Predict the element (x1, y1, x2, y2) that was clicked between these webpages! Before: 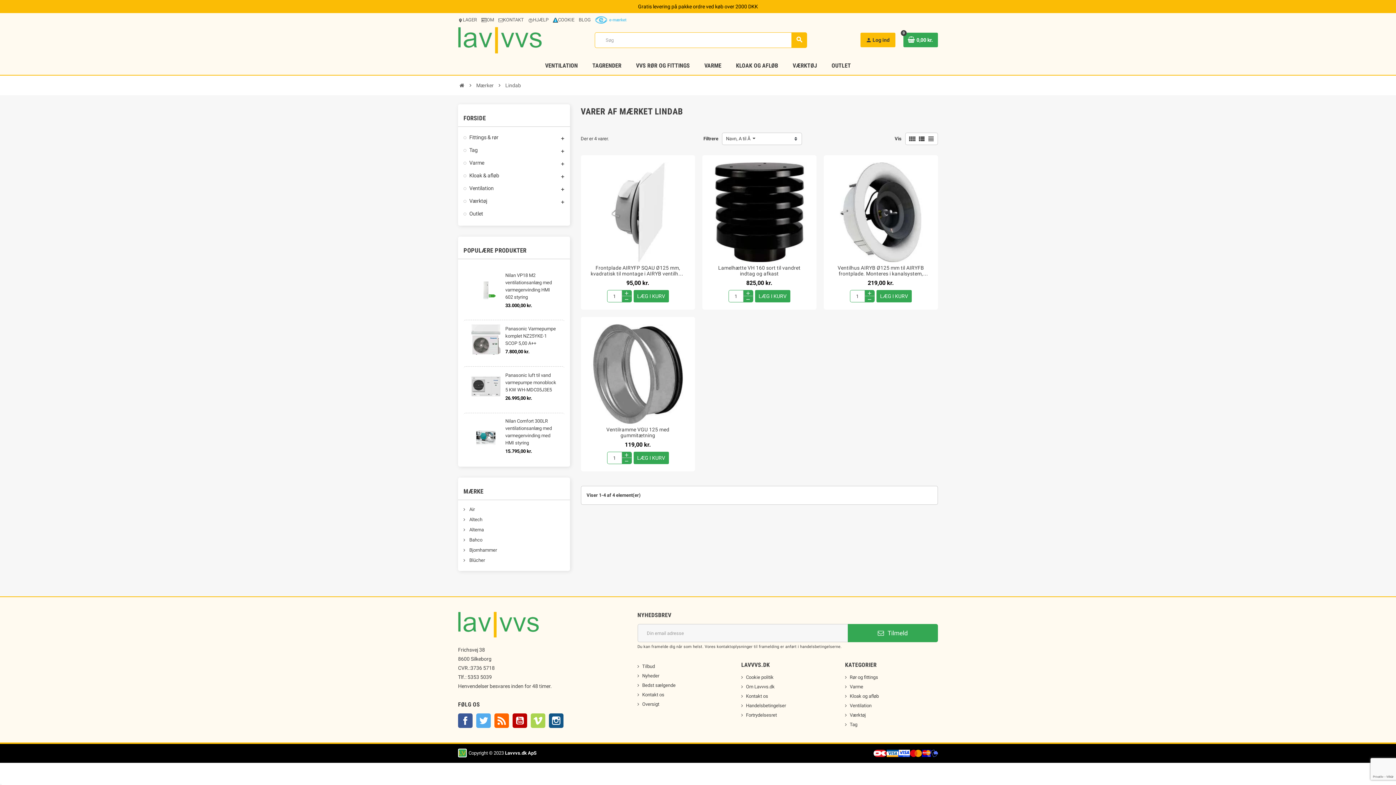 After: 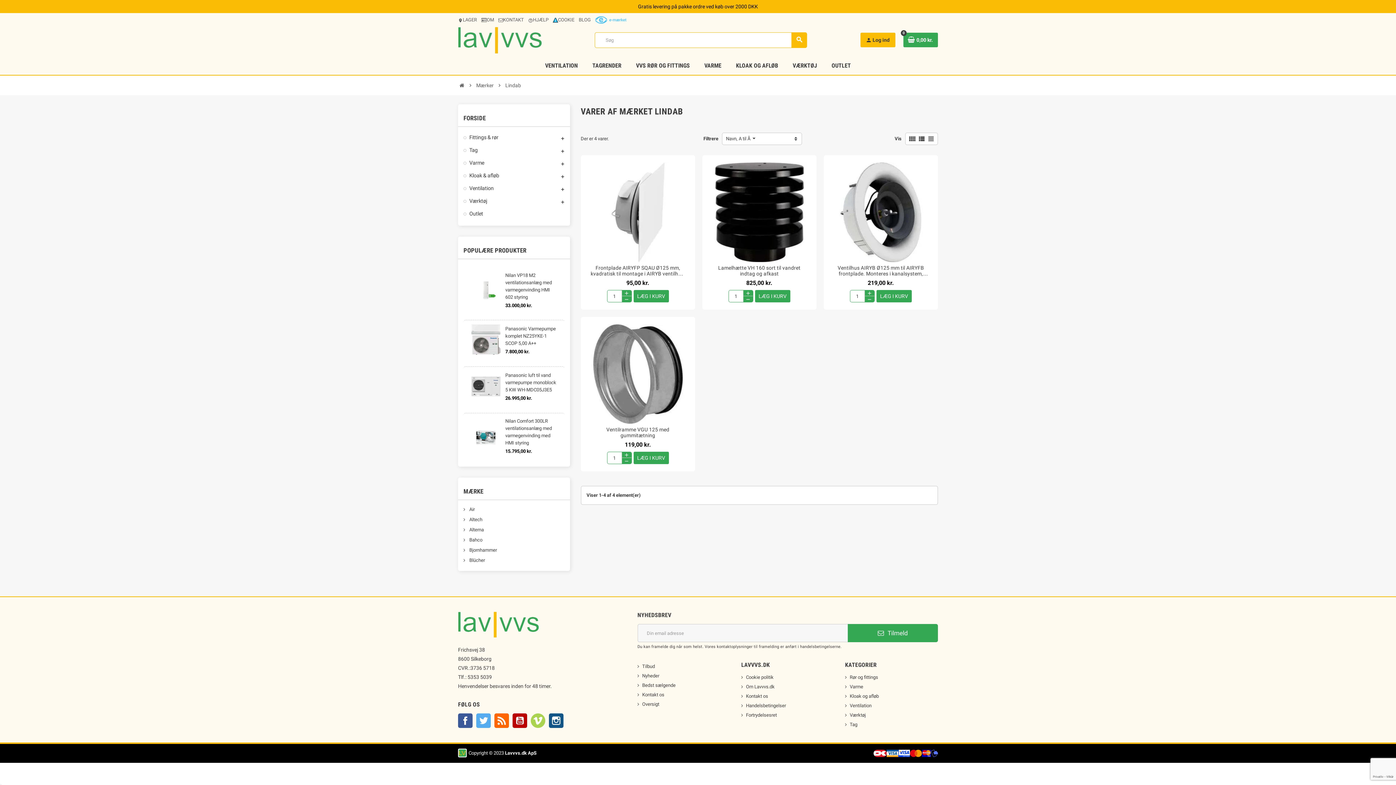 Action: label: Vimeo bbox: (530, 713, 545, 728)